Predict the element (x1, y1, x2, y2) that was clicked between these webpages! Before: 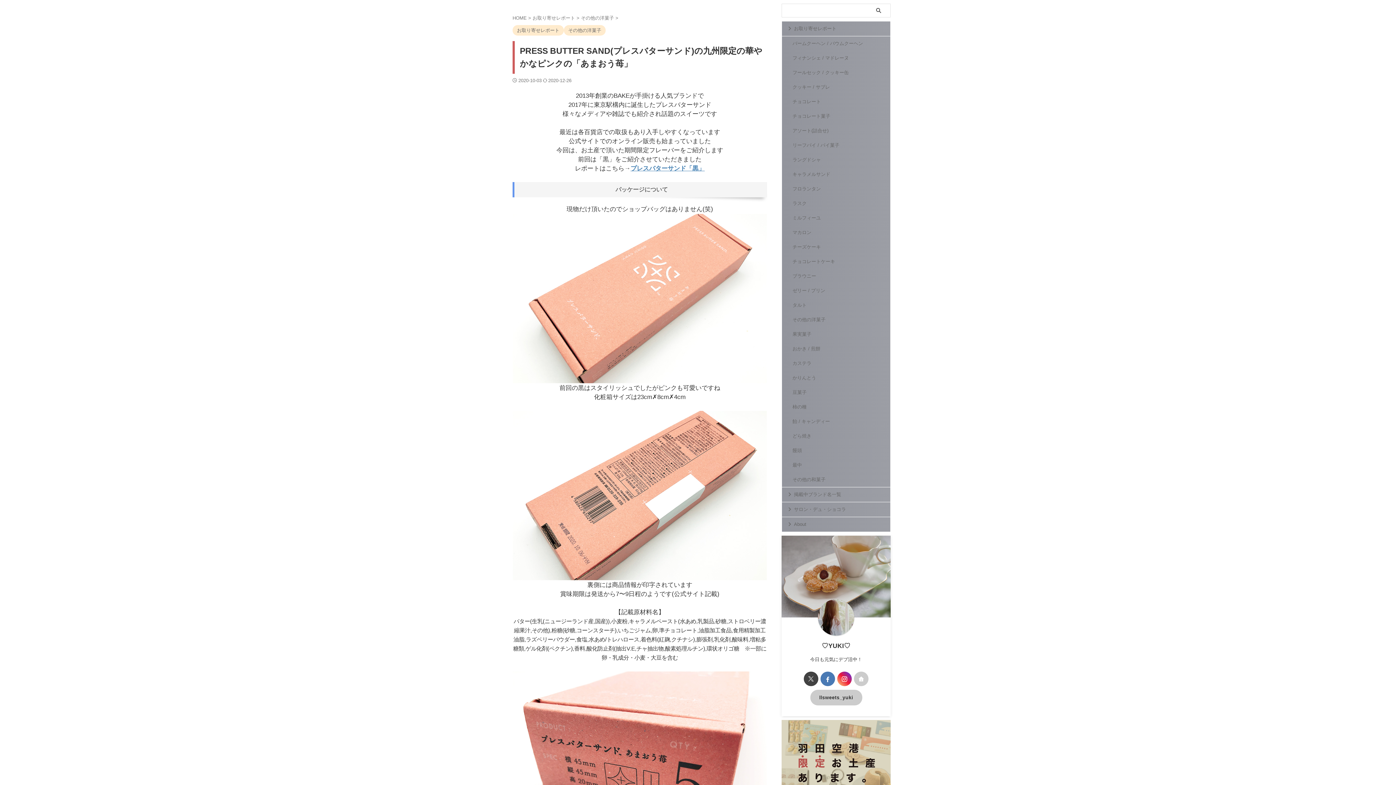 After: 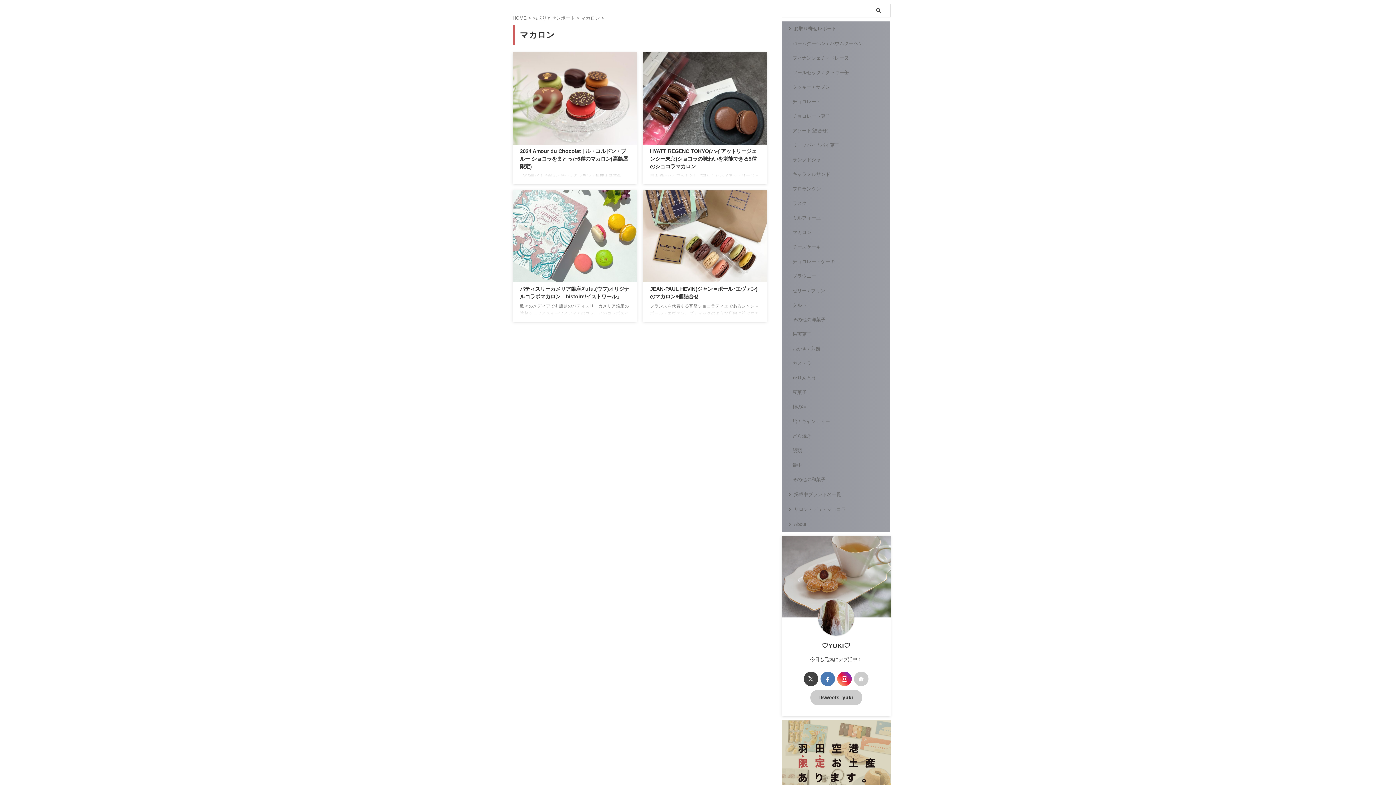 Action: bbox: (782, 225, 890, 240) label: マカロン